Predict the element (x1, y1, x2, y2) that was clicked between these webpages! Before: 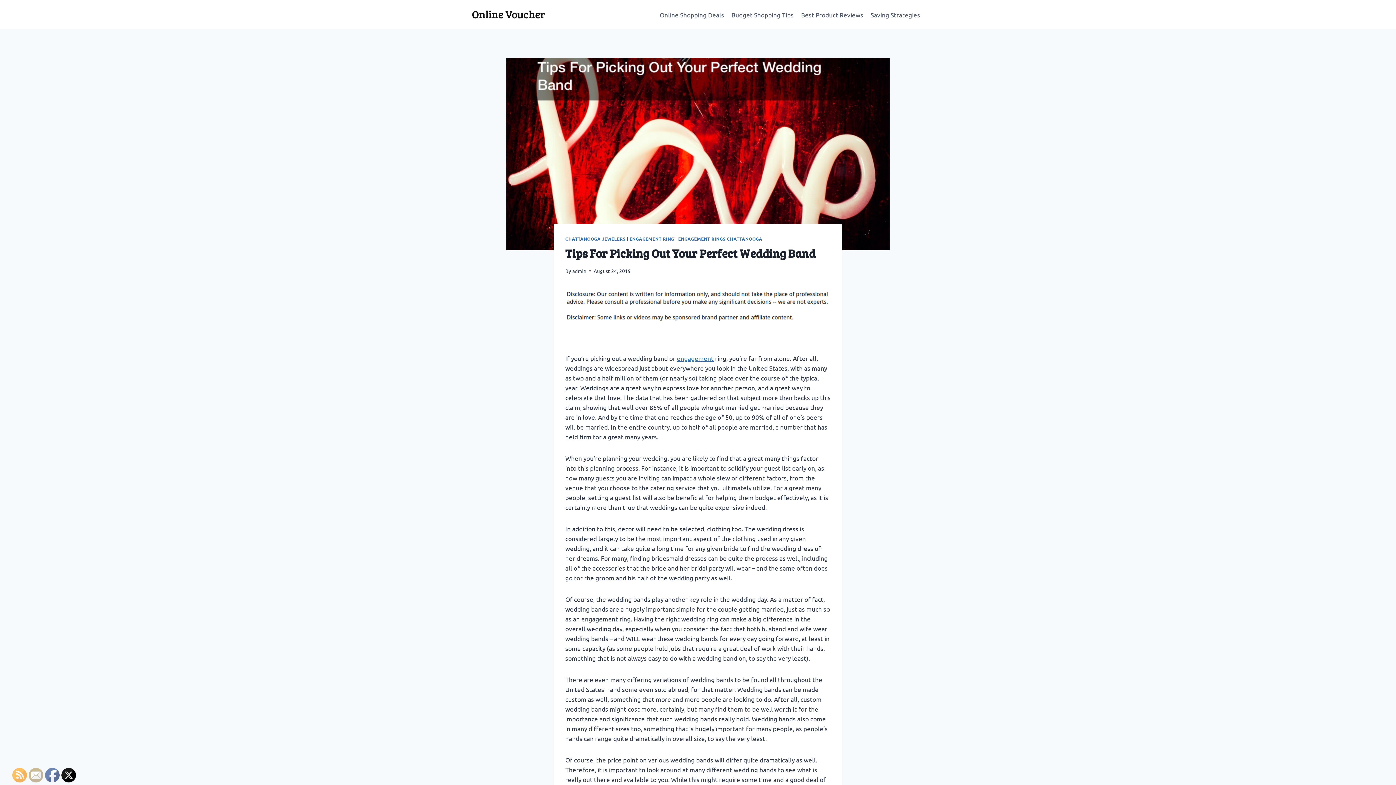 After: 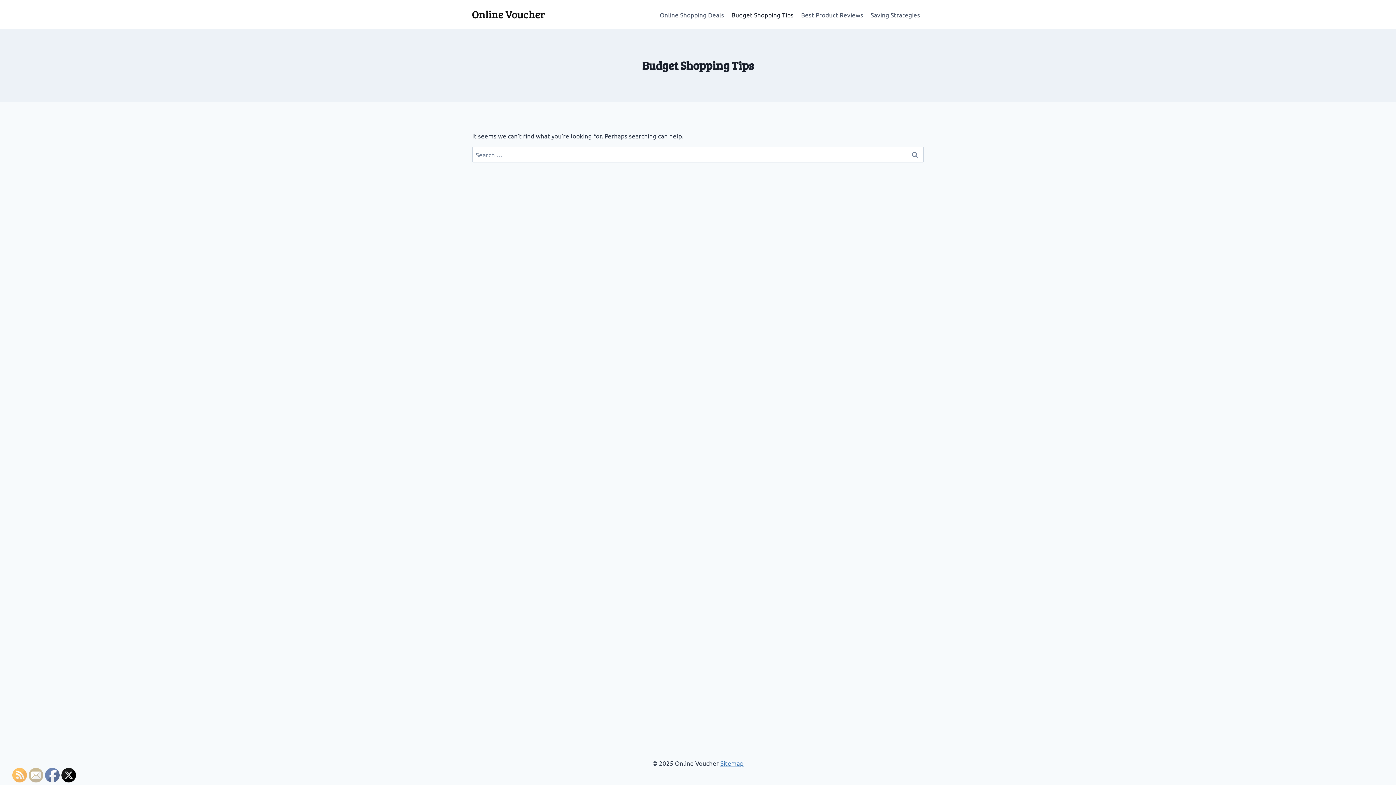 Action: label: Budget Shopping Tips bbox: (727, 5, 797, 23)